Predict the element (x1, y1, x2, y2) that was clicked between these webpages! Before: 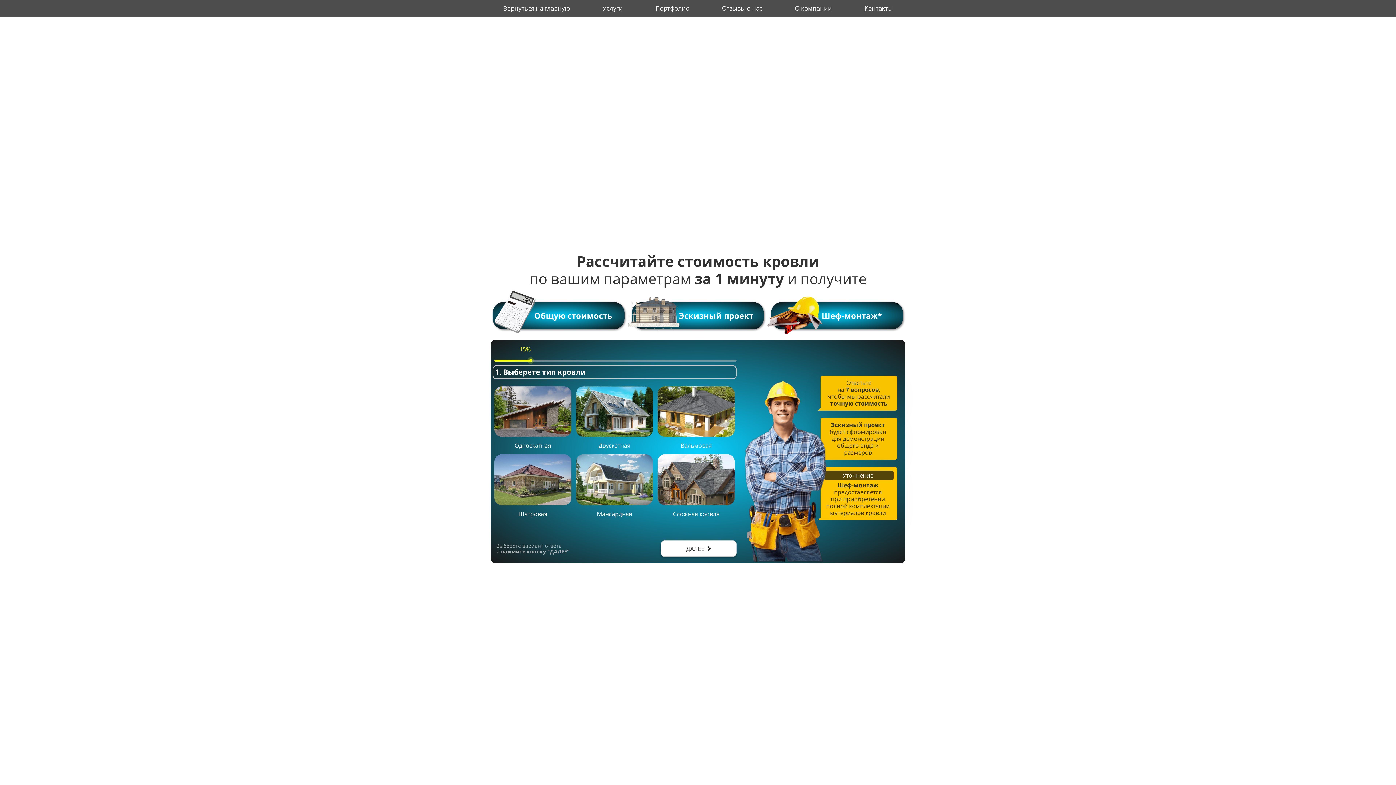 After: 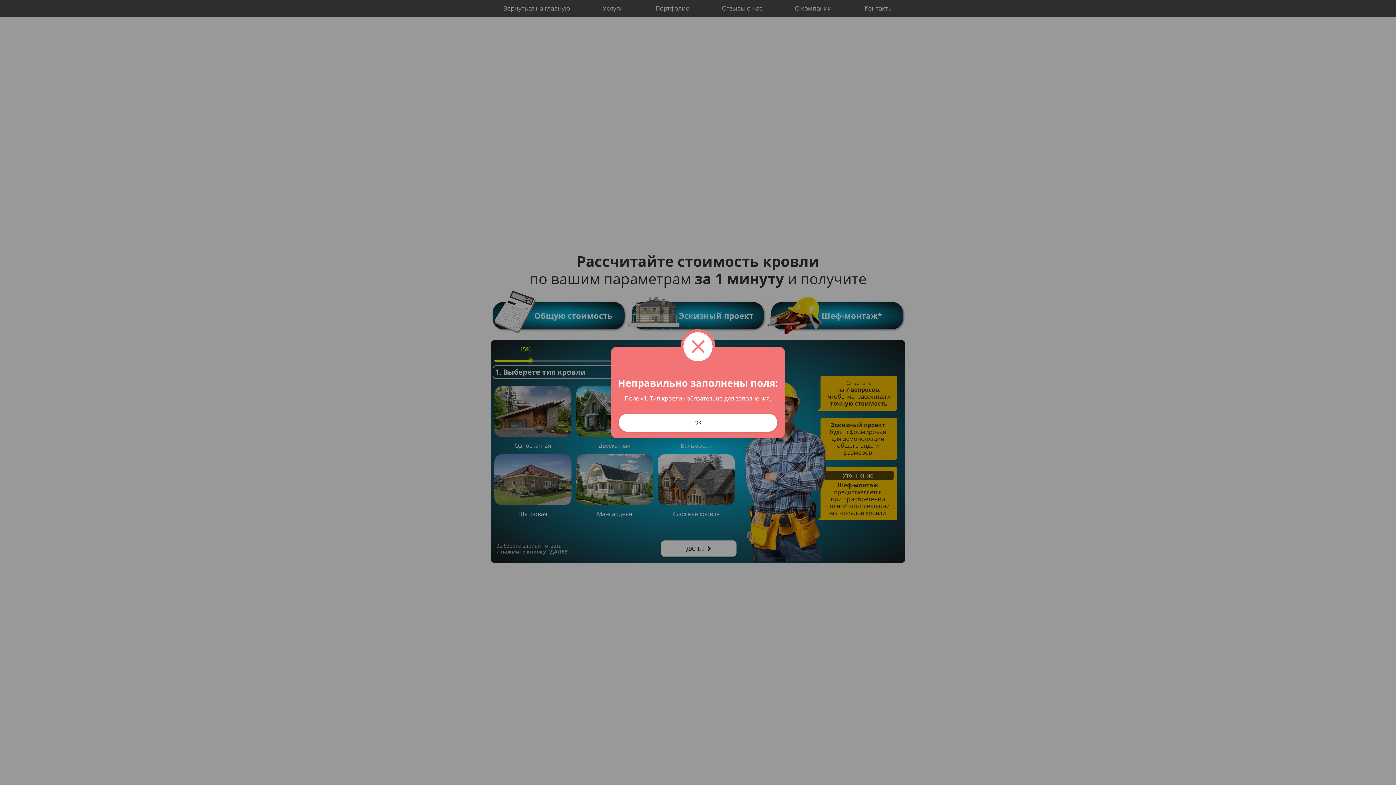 Action: label: ДАЛЕЕ bbox: (661, 540, 736, 557)